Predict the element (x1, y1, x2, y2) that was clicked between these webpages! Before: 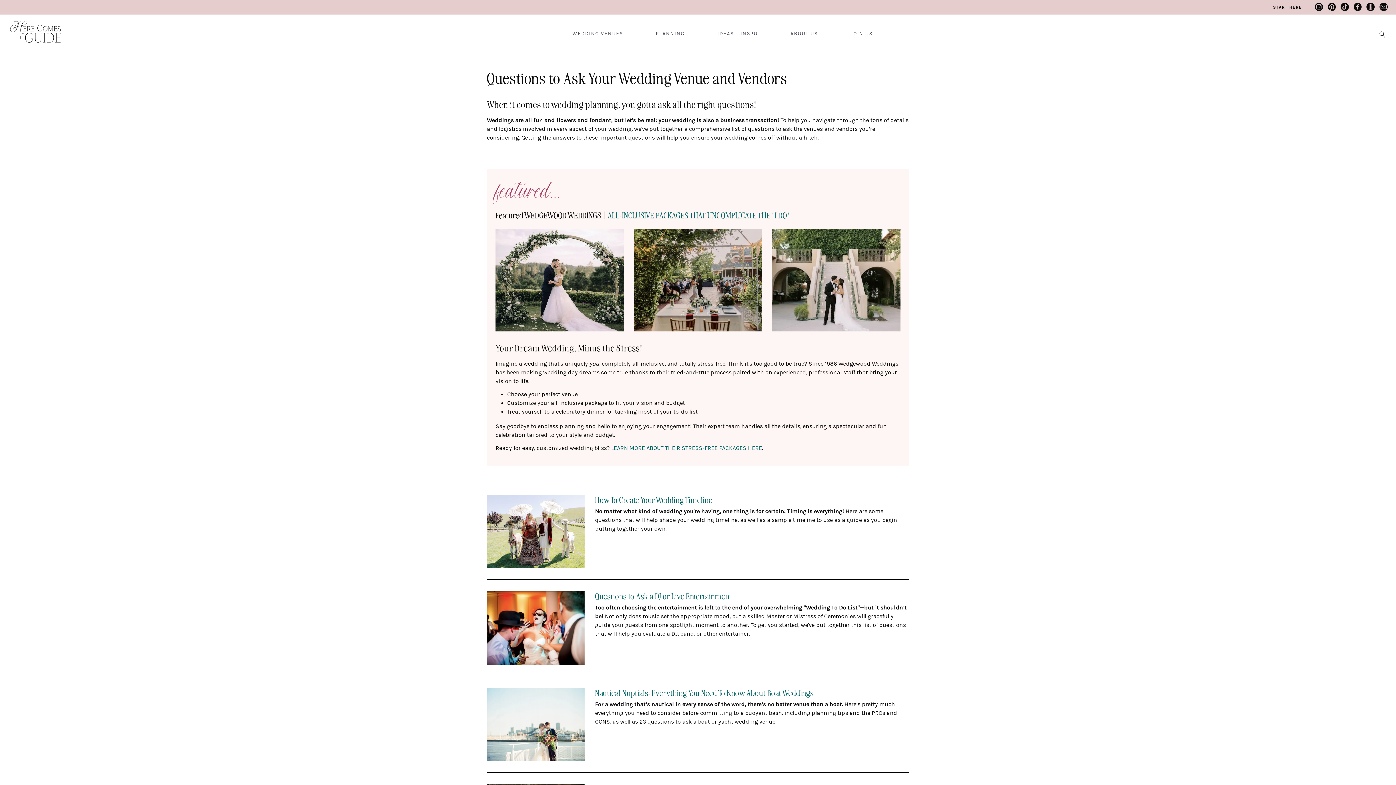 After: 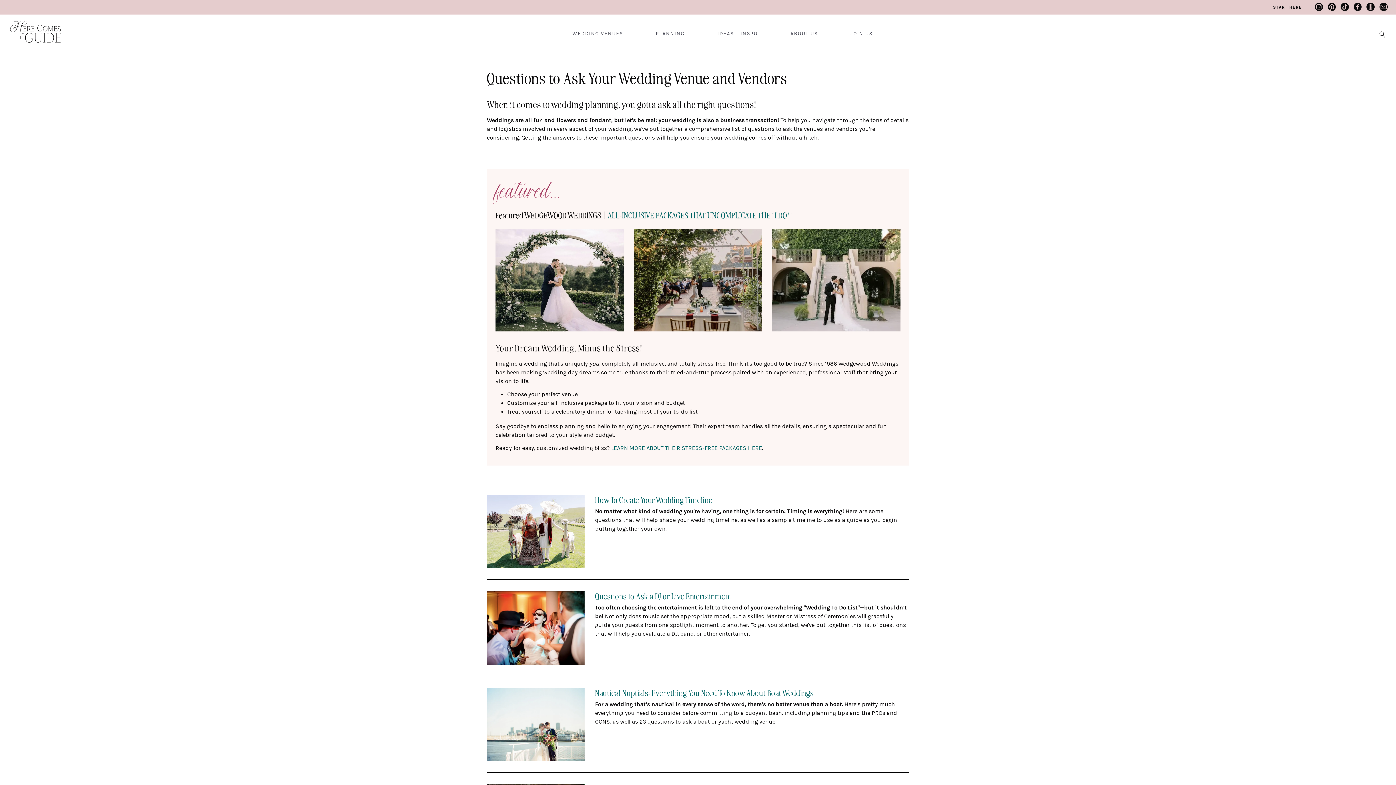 Action: bbox: (570, 25, 625, 47) label: WEDDING VENUES